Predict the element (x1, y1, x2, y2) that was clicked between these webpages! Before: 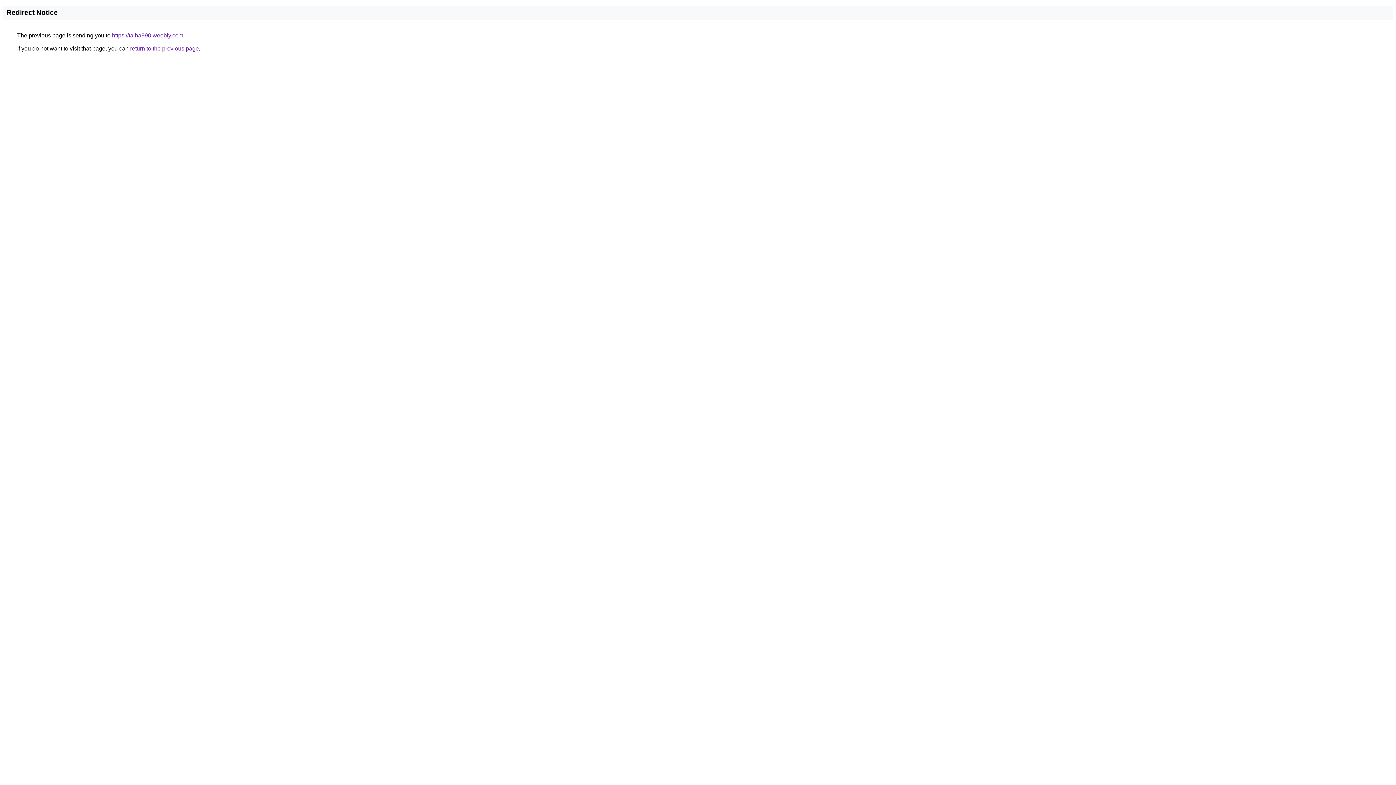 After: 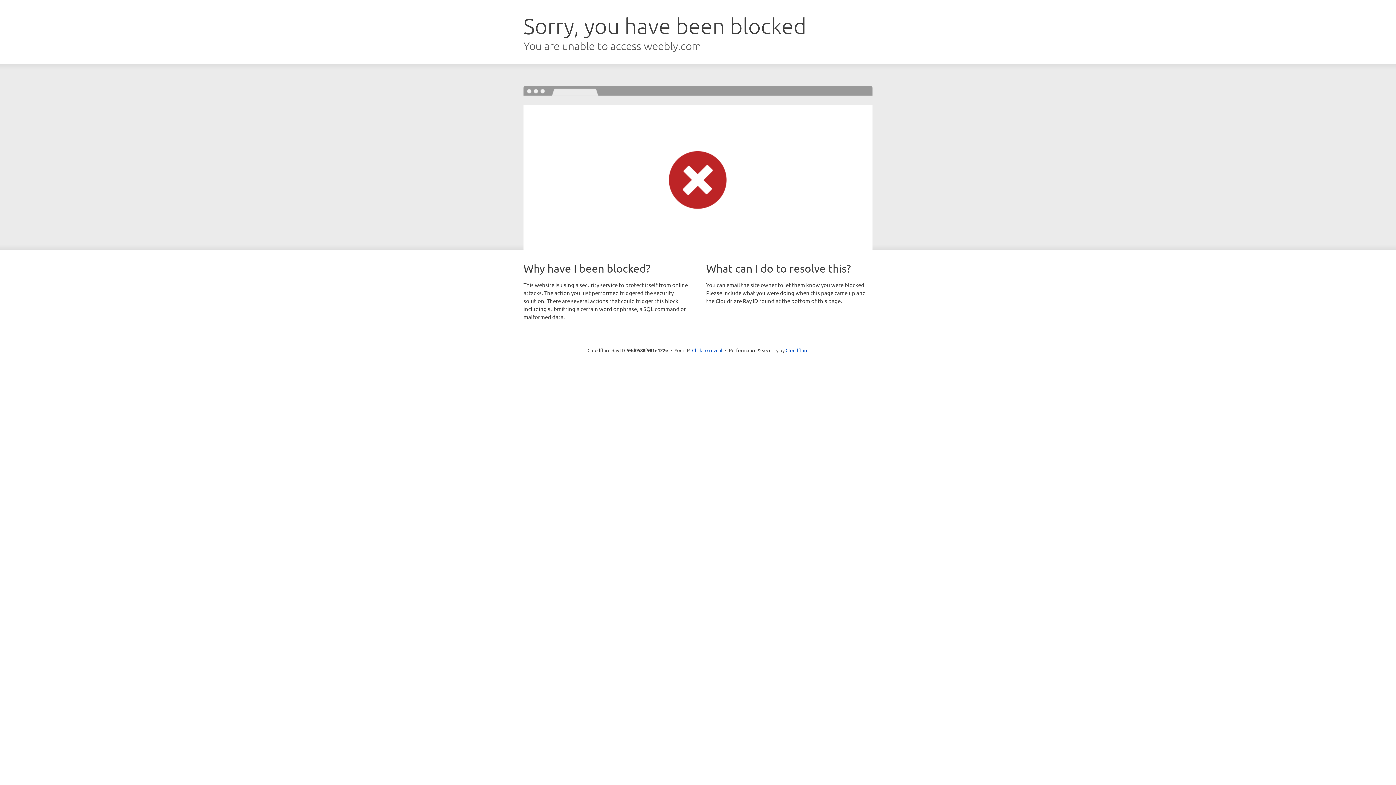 Action: bbox: (112, 32, 183, 38) label: https://talha990.weebly.com